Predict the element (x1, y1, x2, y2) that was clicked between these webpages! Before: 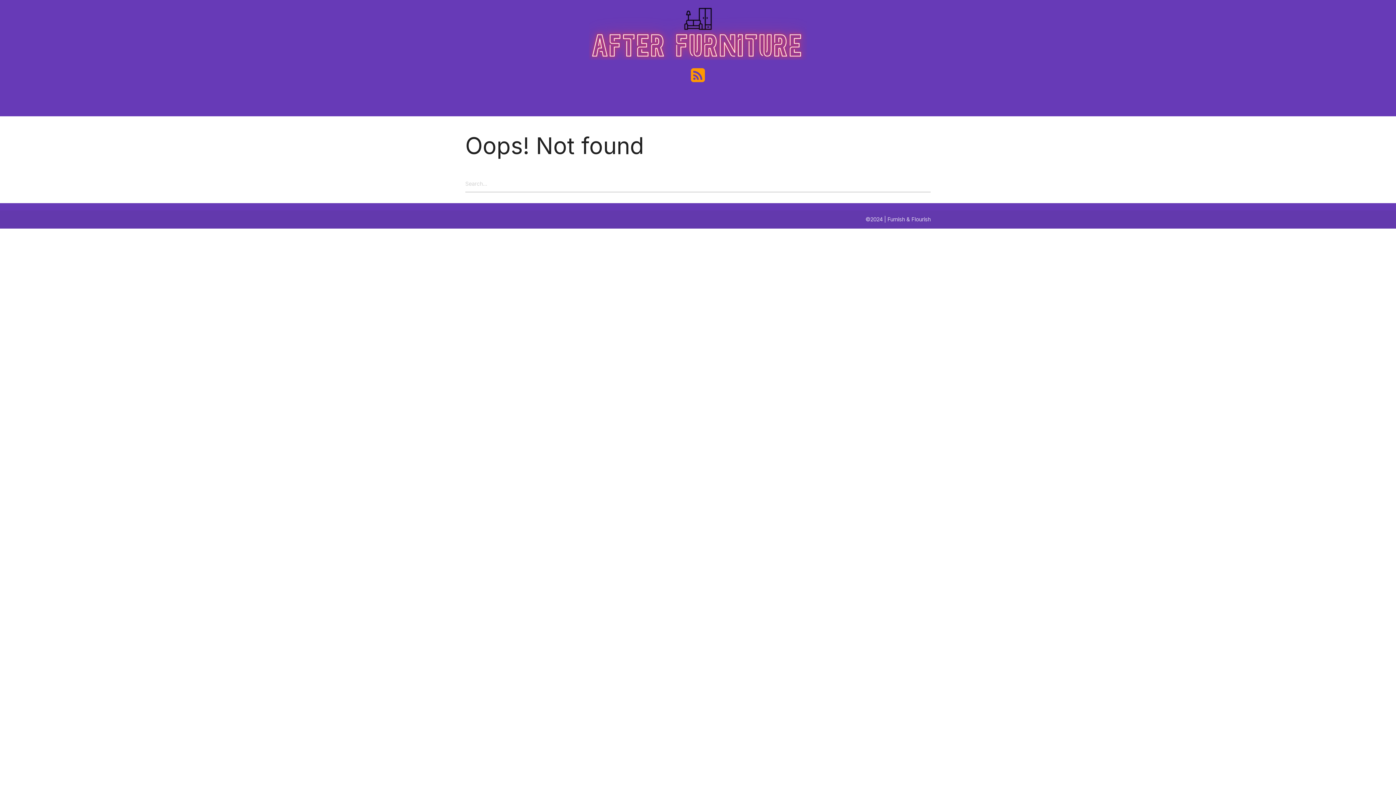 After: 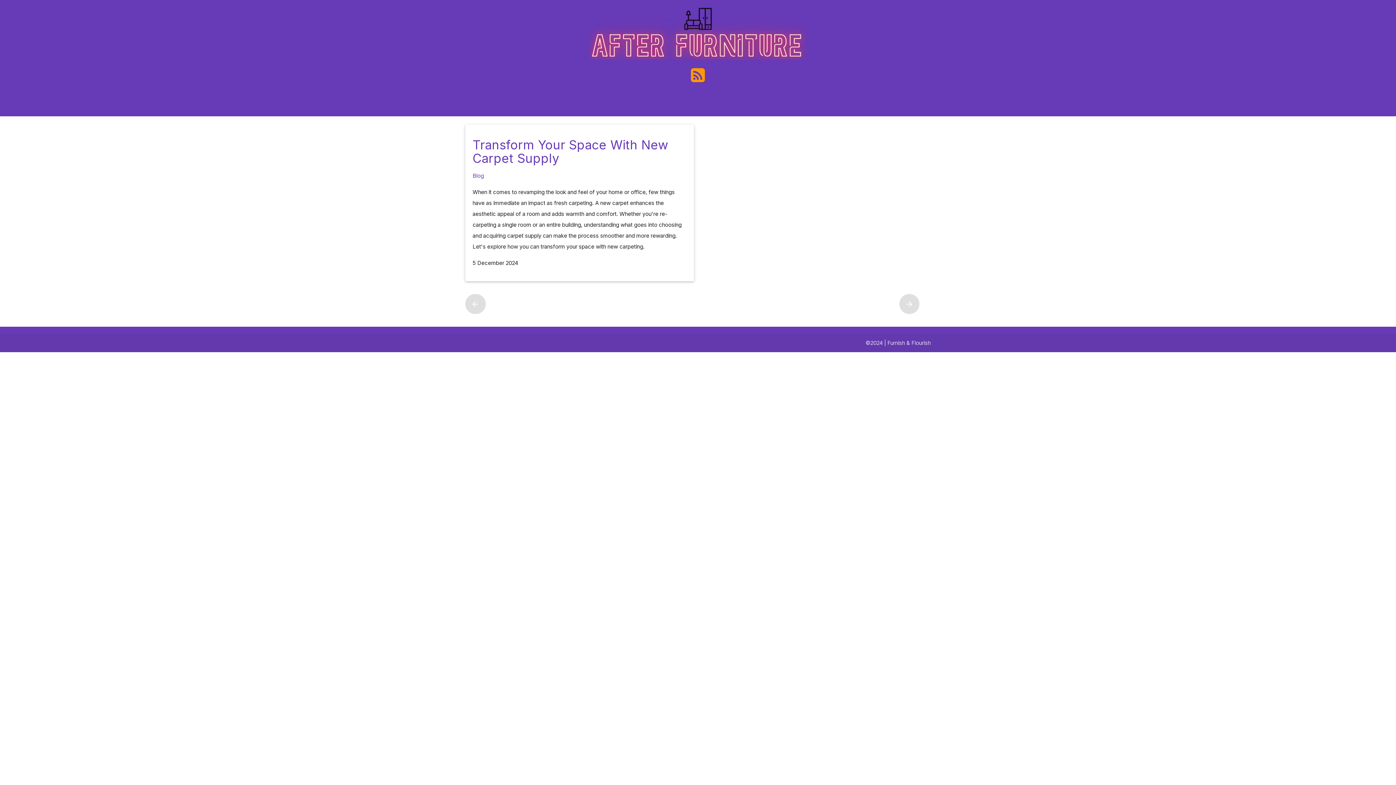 Action: bbox: (589, 54, 807, 61)